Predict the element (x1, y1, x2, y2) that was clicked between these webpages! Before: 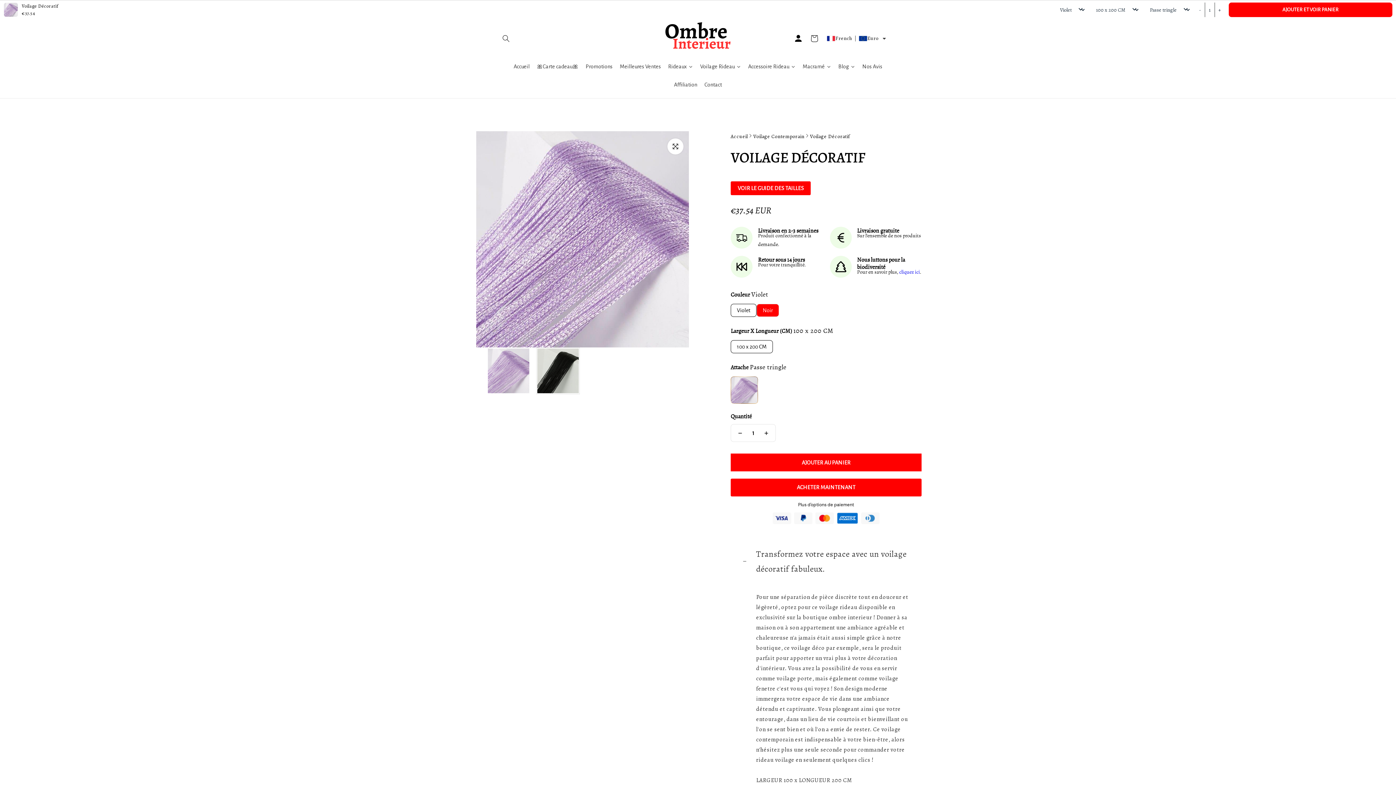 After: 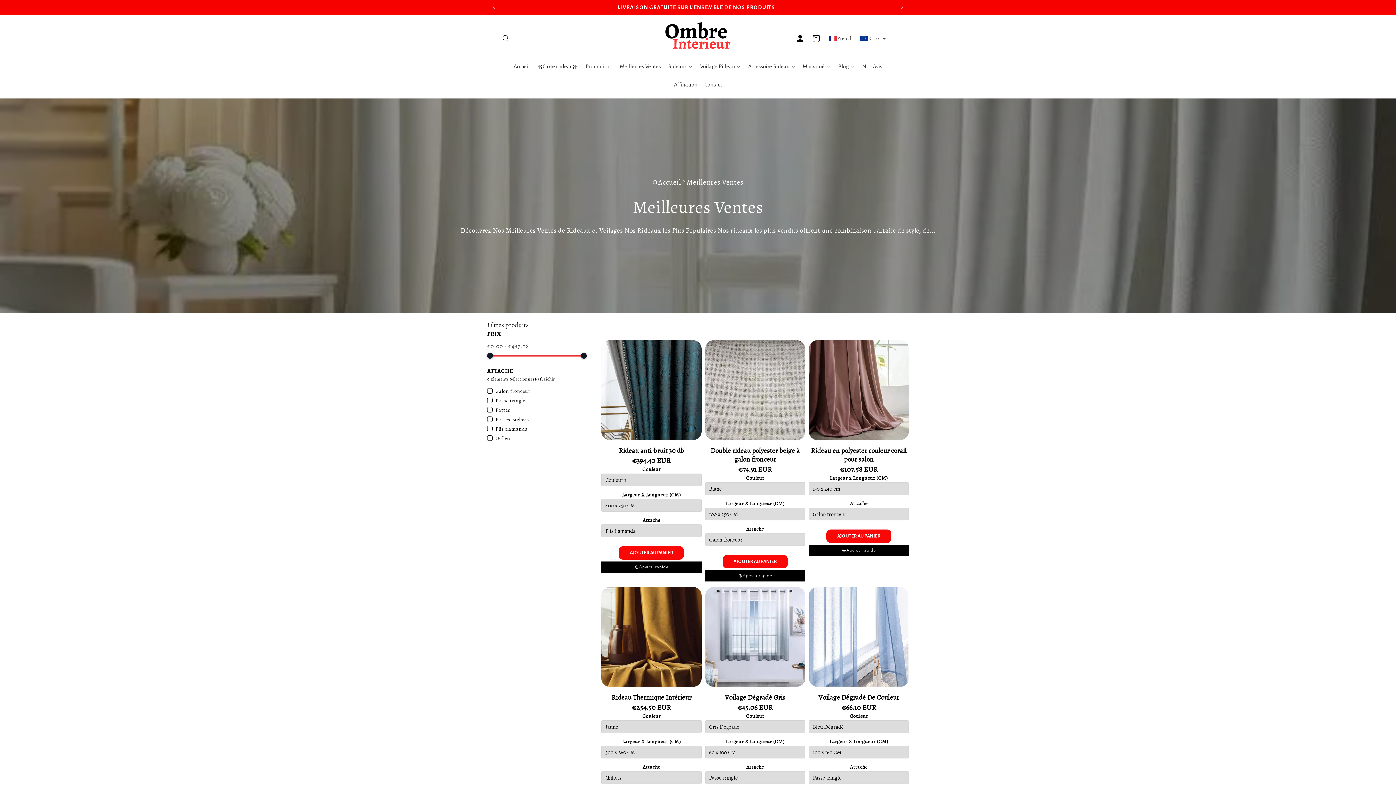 Action: label: Meilleures Ventes bbox: (616, 57, 664, 75)